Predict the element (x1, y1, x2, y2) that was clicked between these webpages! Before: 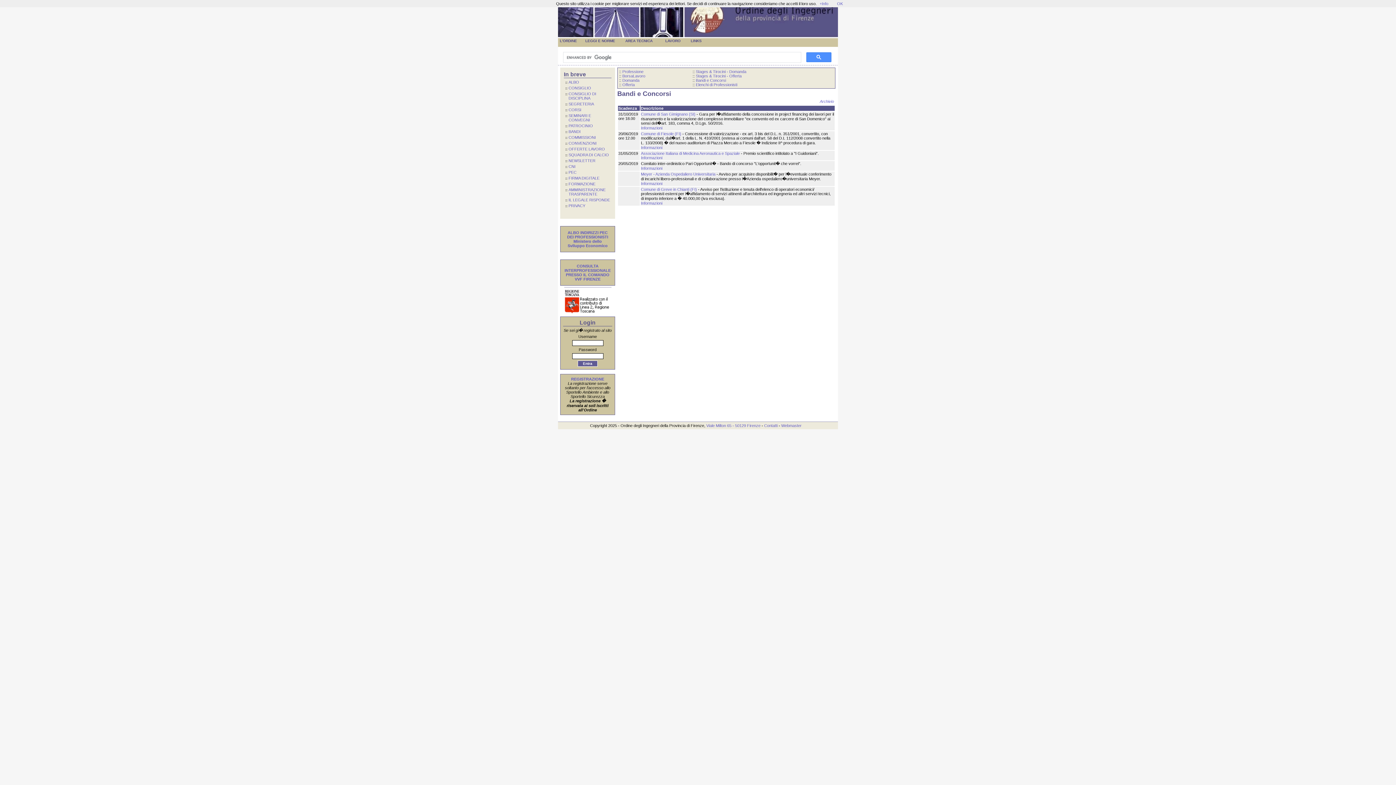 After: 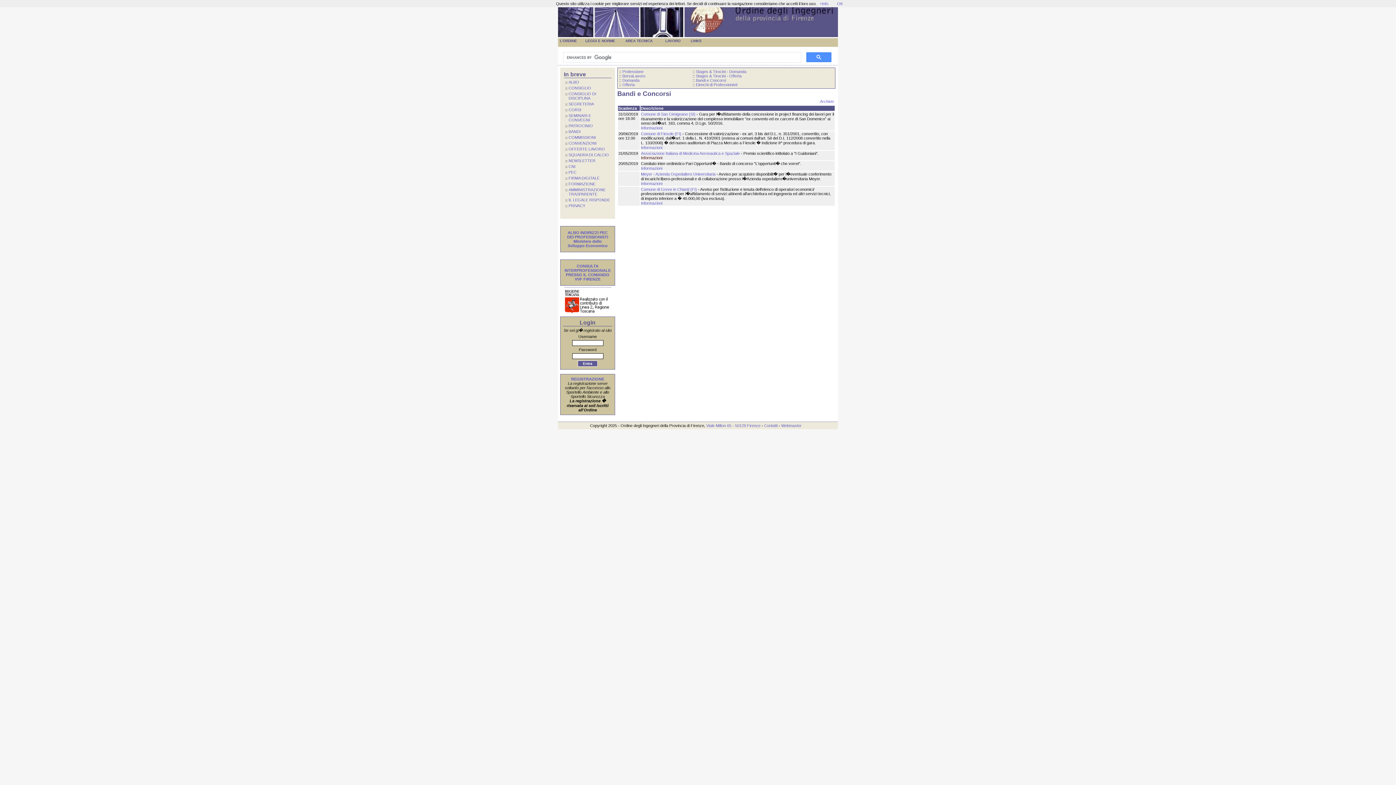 Action: bbox: (641, 155, 662, 160) label: Informazioni